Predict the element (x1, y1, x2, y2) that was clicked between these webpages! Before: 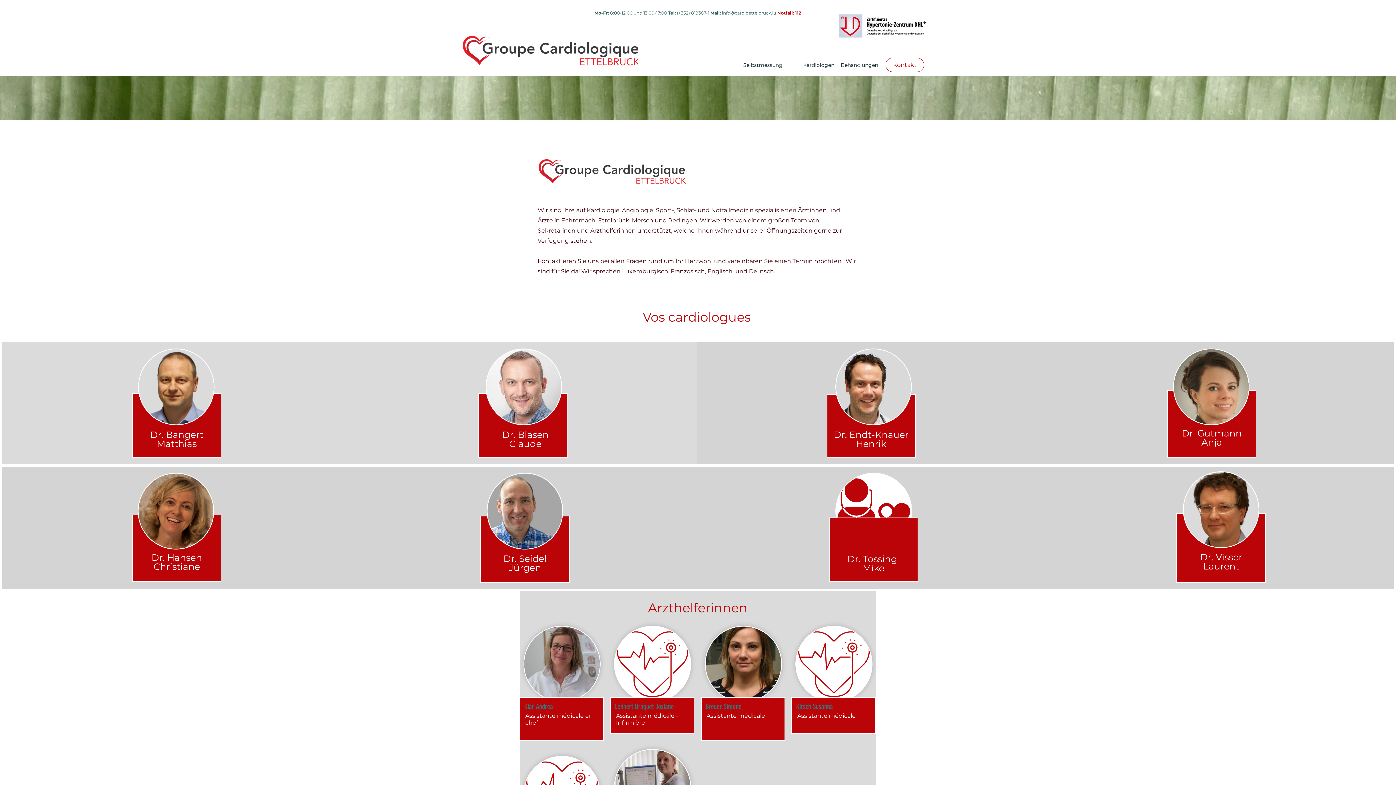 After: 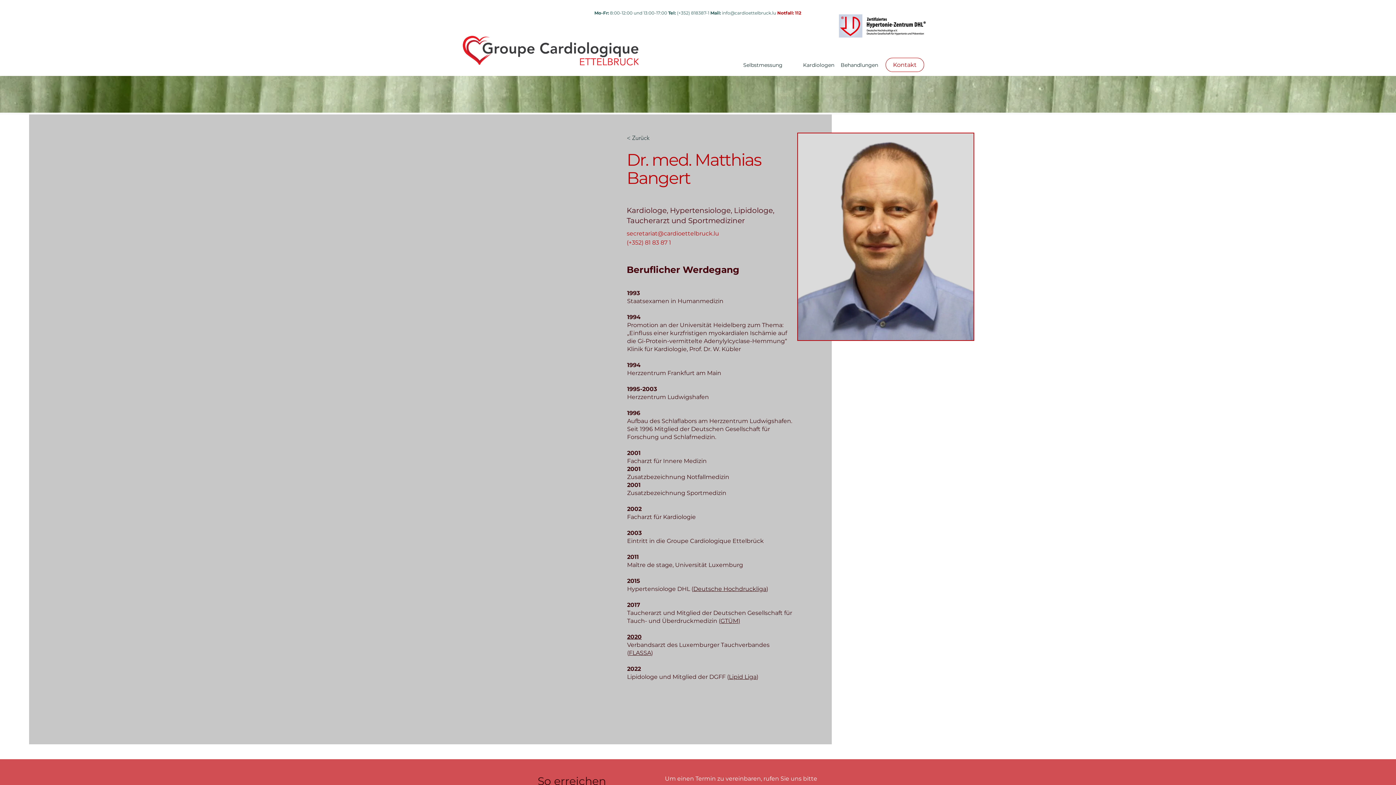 Action: bbox: (138, 348, 214, 425)